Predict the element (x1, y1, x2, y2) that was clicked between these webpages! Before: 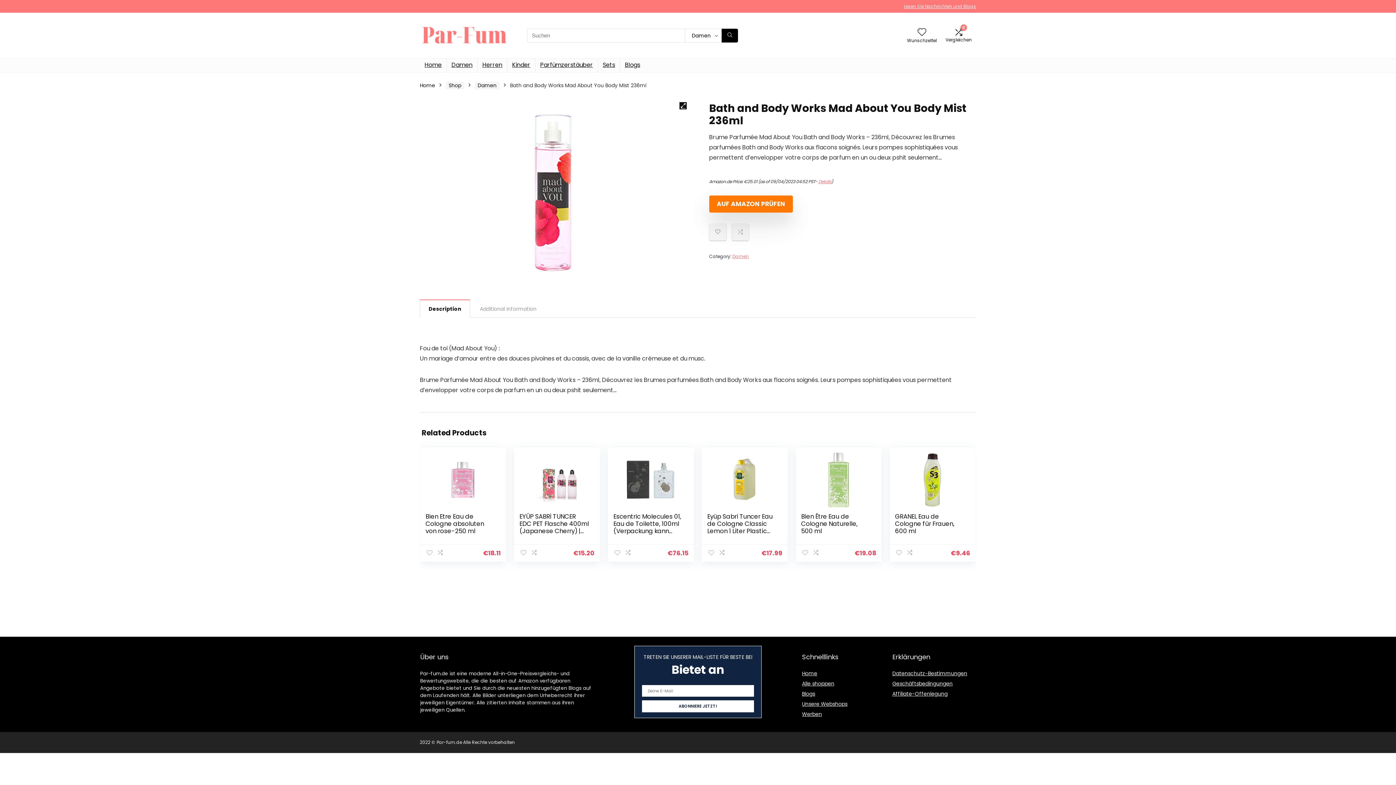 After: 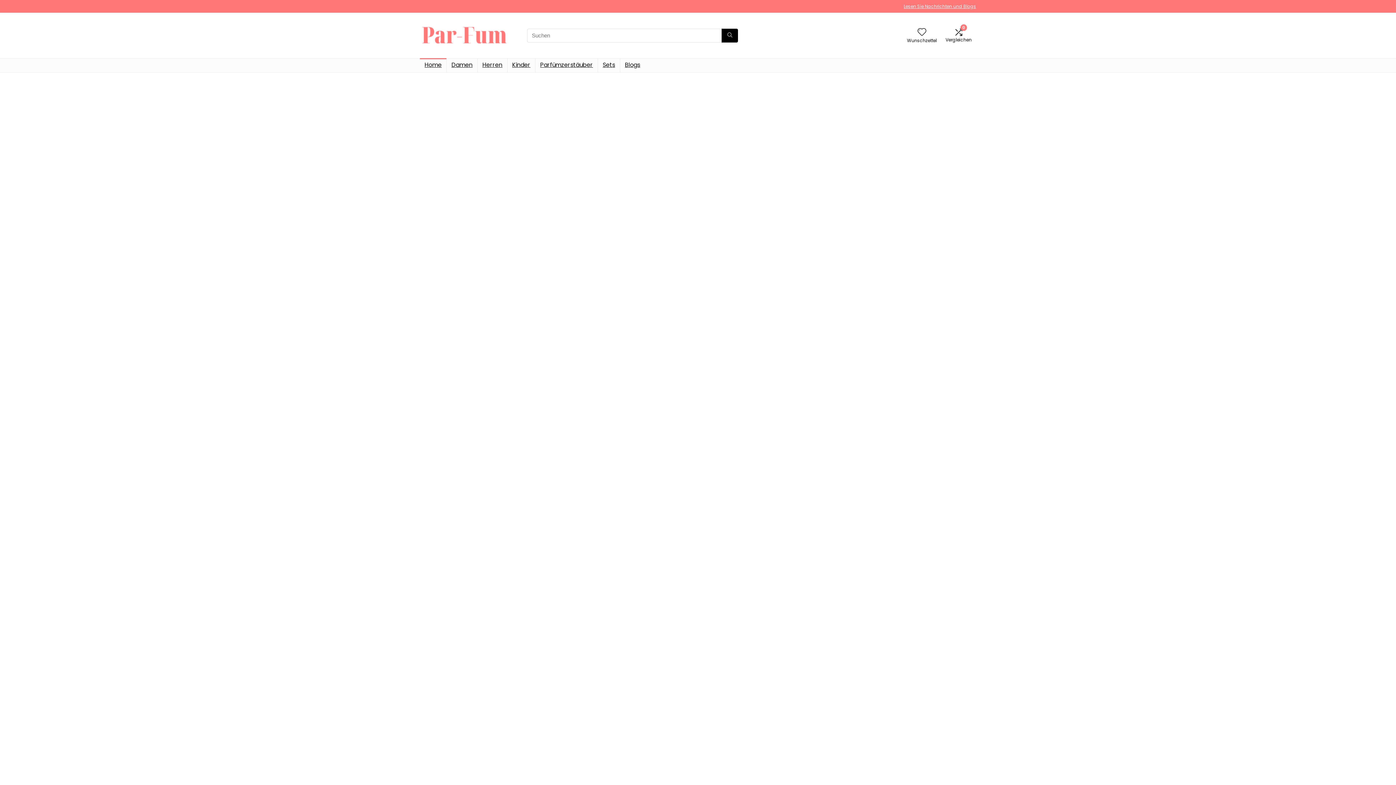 Action: bbox: (420, 19, 510, 27)